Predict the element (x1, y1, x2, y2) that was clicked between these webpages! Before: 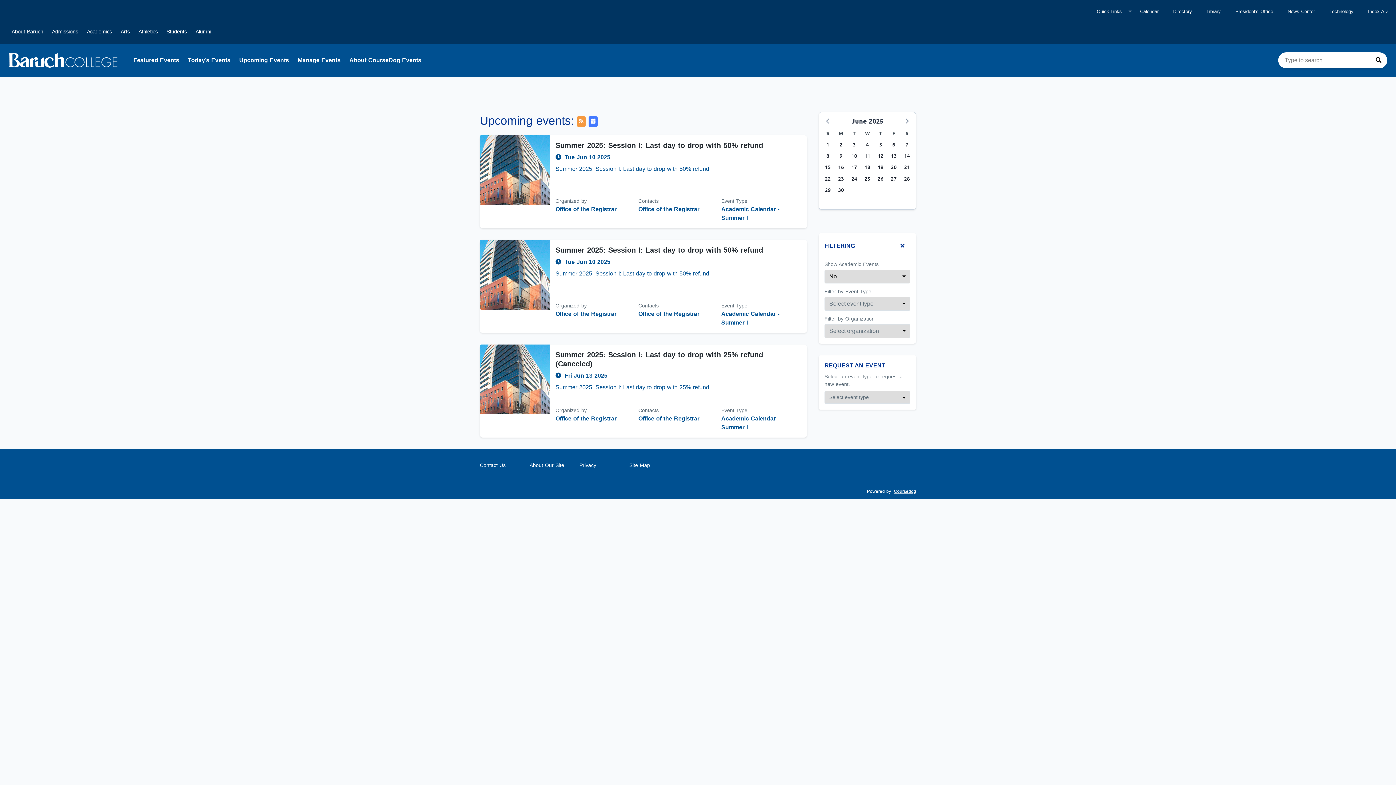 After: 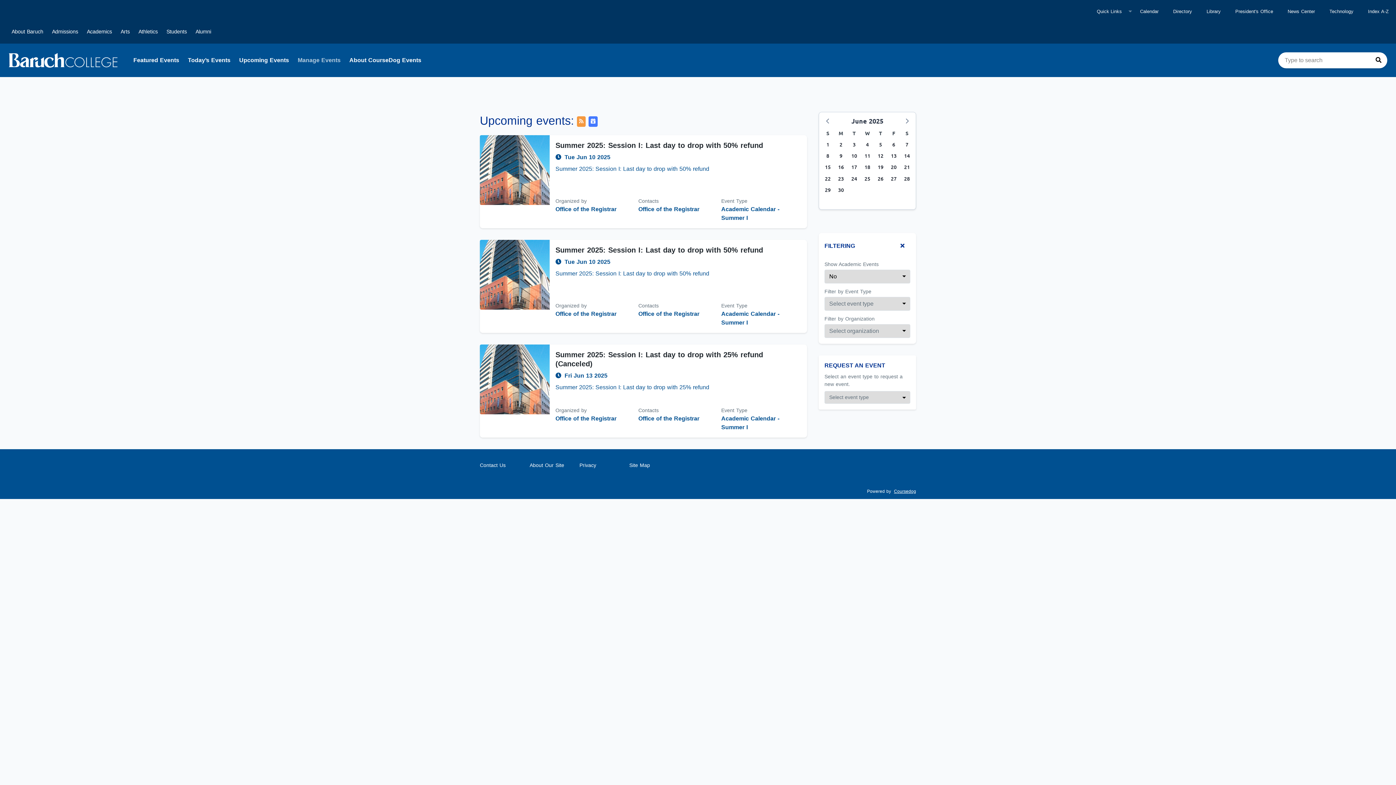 Action: label: Manage Events bbox: (293, 53, 345, 67)